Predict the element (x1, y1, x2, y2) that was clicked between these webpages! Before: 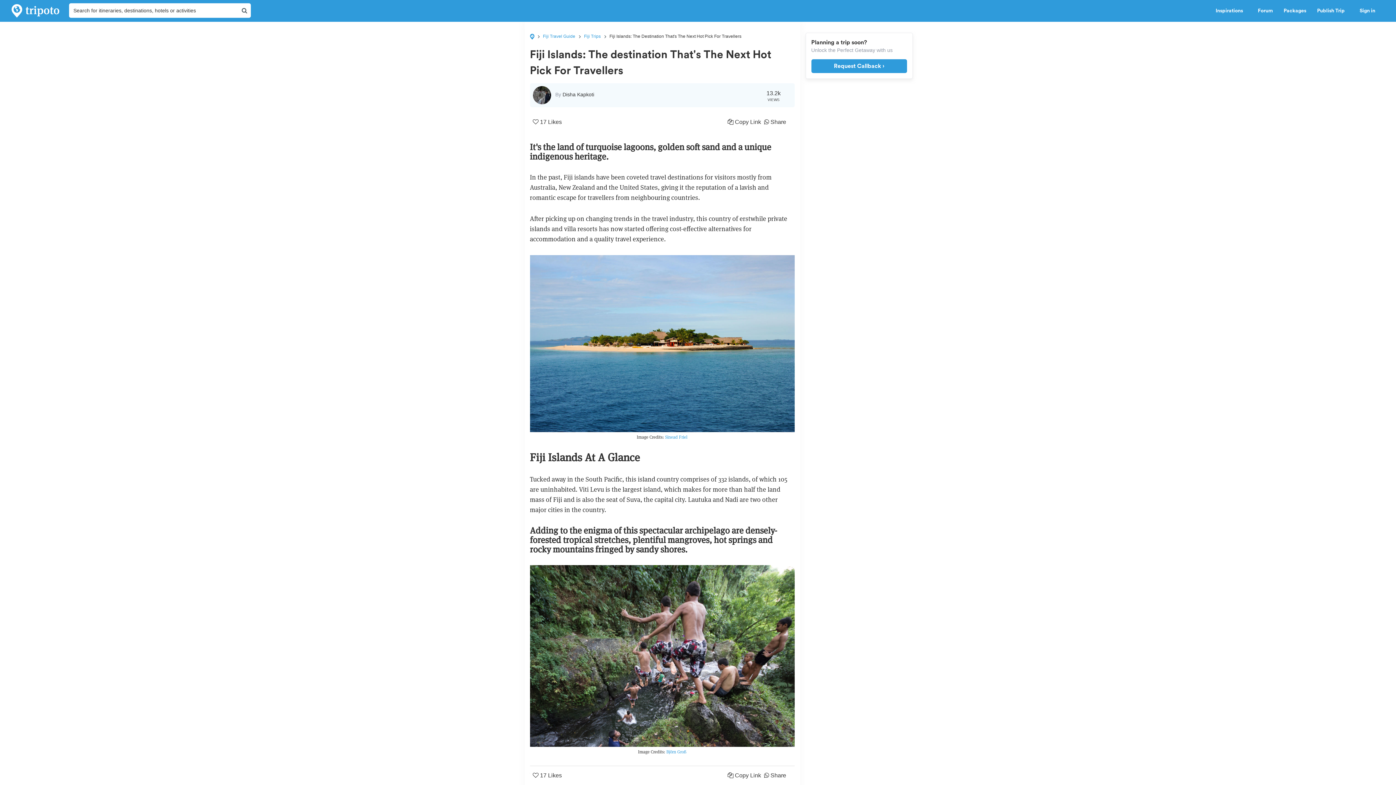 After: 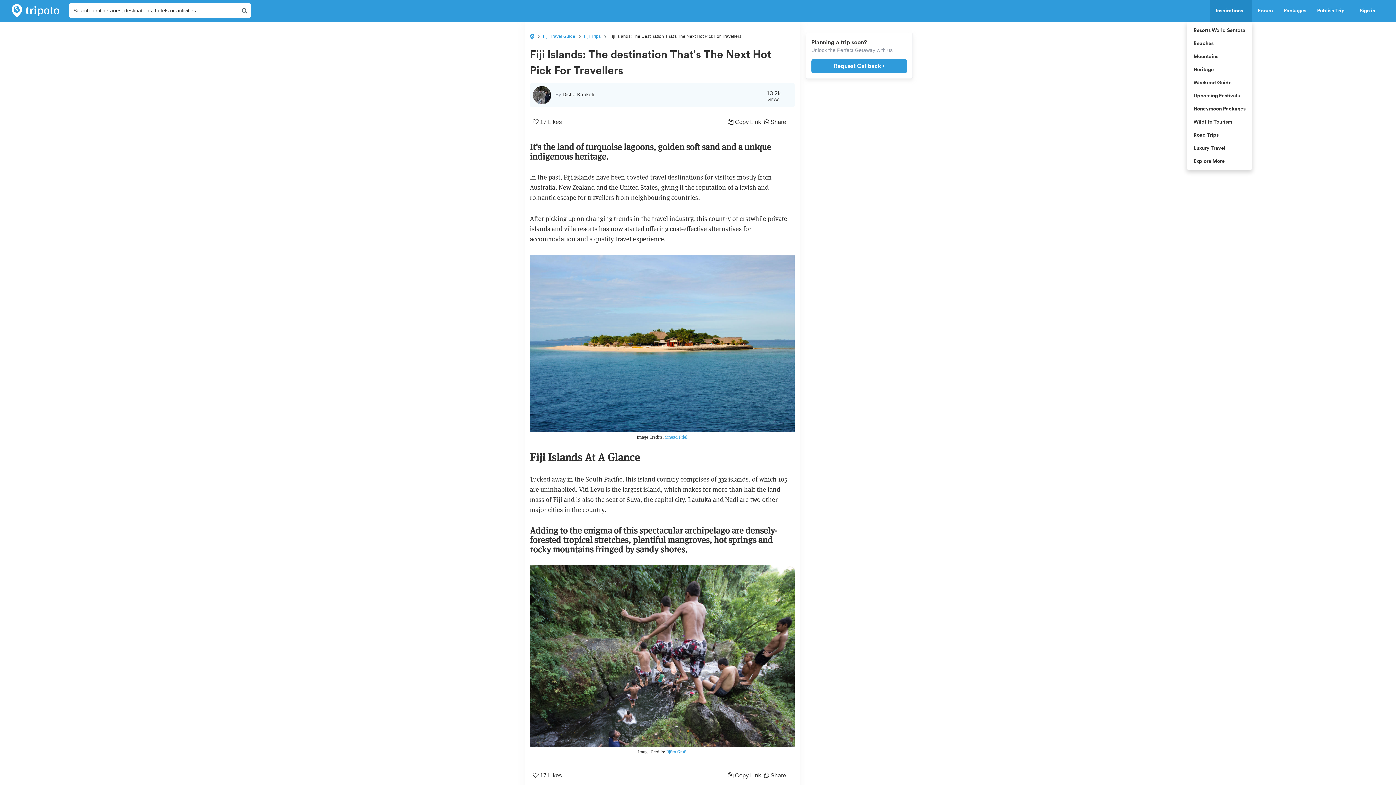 Action: label: Inspirations  bbox: (1210, 0, 1252, 21)